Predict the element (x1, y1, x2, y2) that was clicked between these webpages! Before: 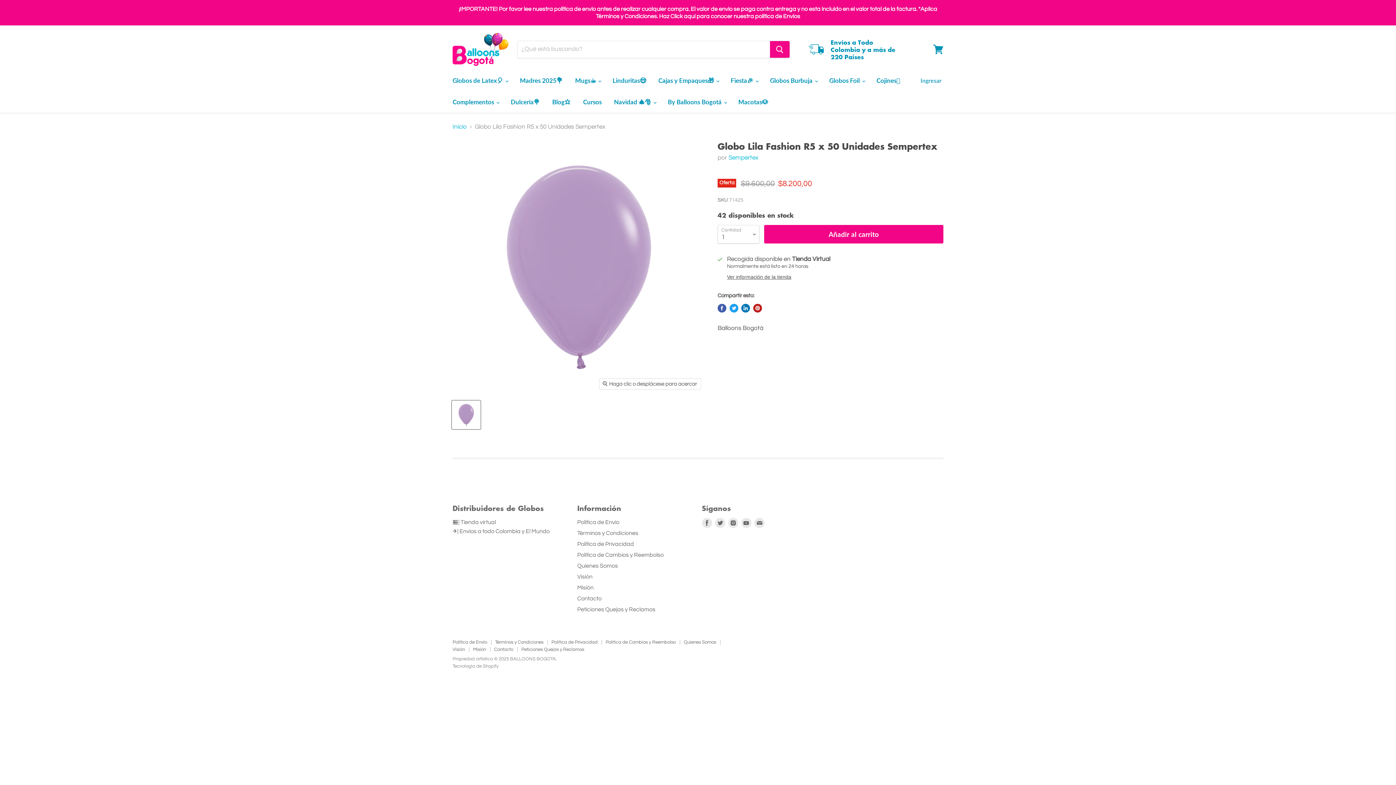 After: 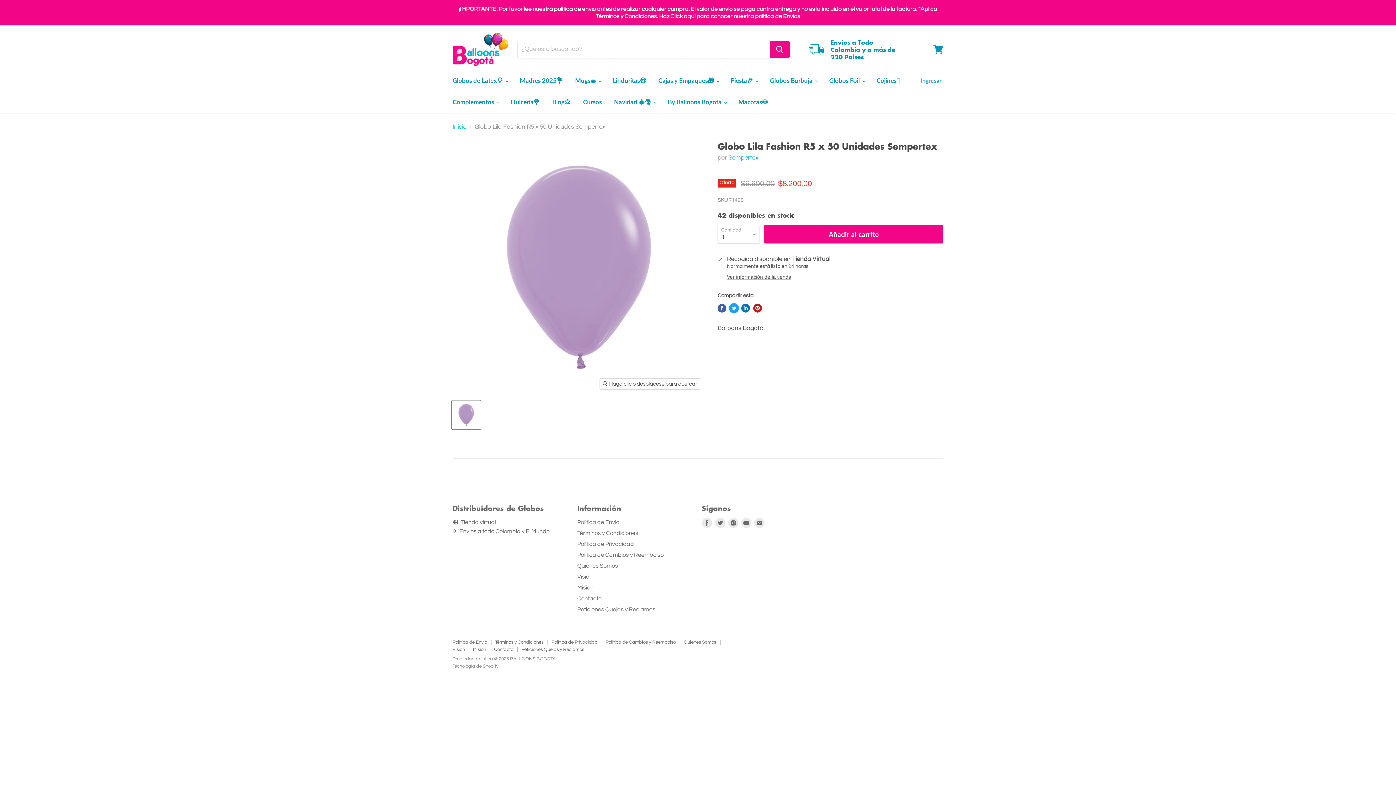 Action: bbox: (729, 303, 738, 312) label: Publicar en Twitter